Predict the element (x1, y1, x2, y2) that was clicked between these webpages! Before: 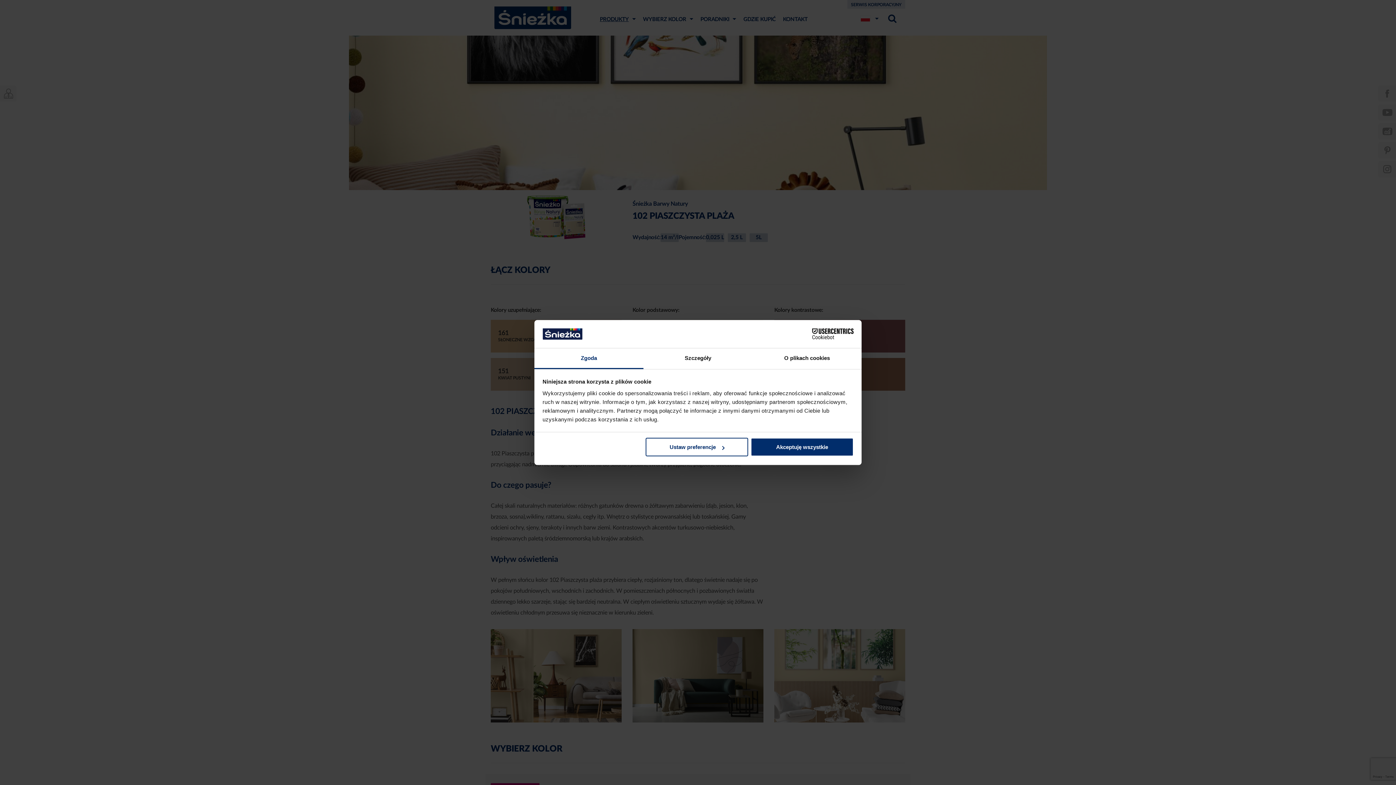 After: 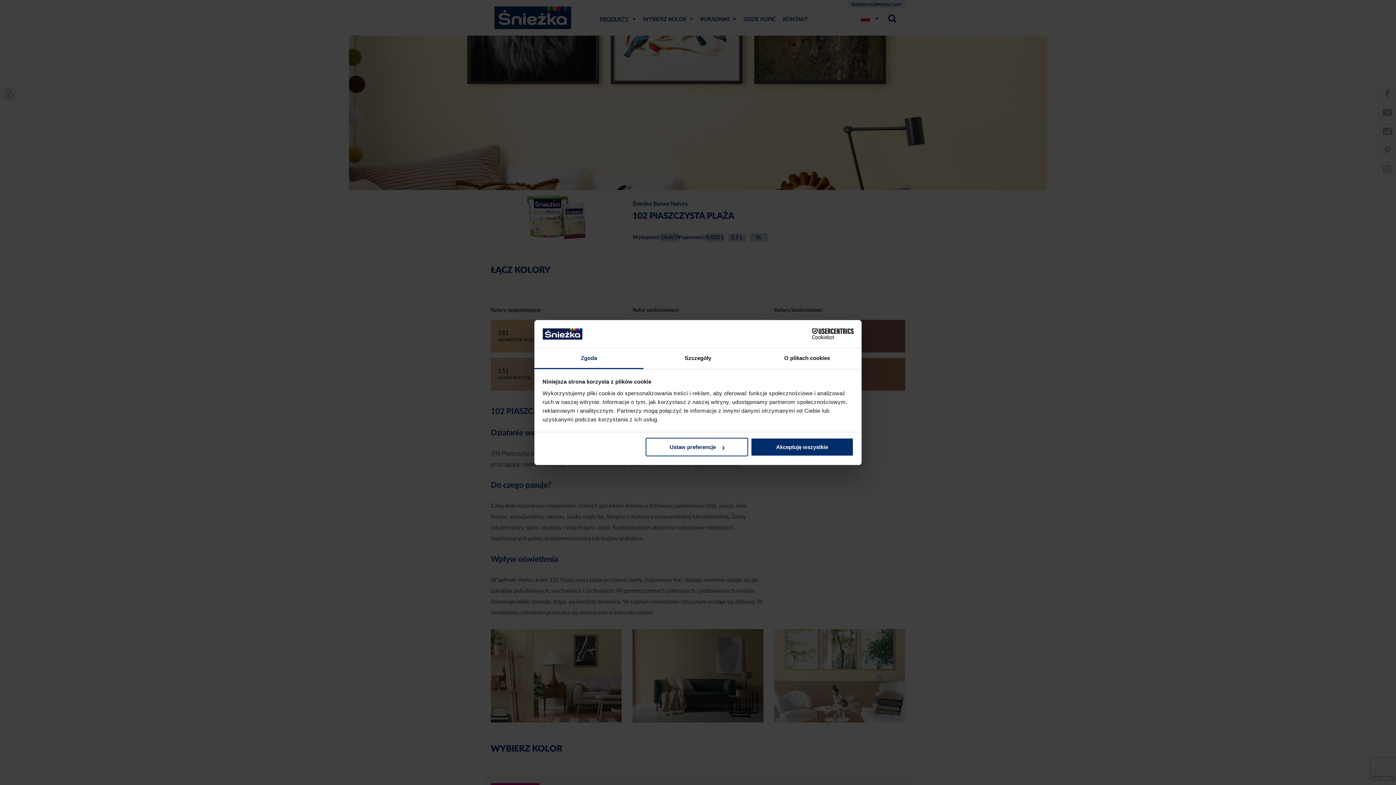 Action: bbox: (790, 328, 853, 339) label: Cookiebot - opens in a new window